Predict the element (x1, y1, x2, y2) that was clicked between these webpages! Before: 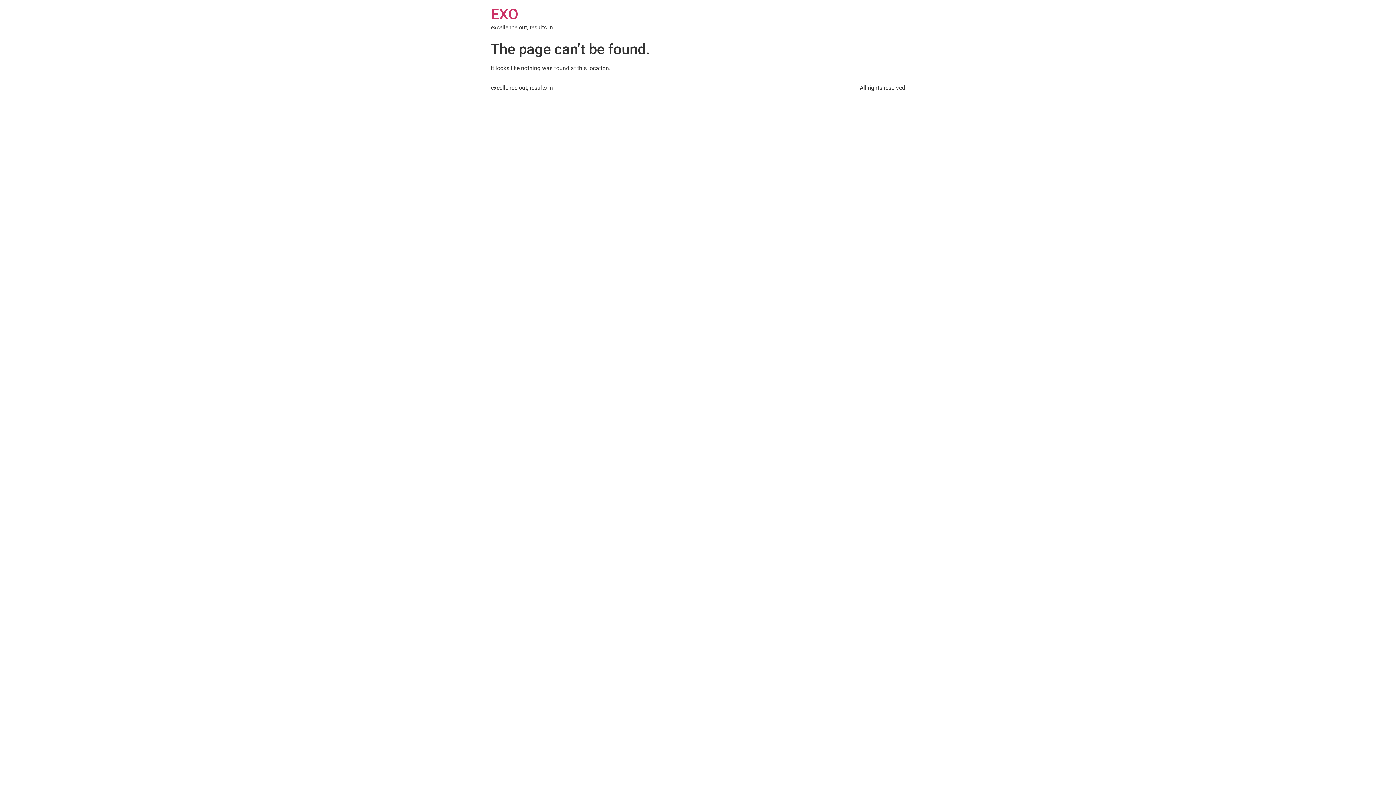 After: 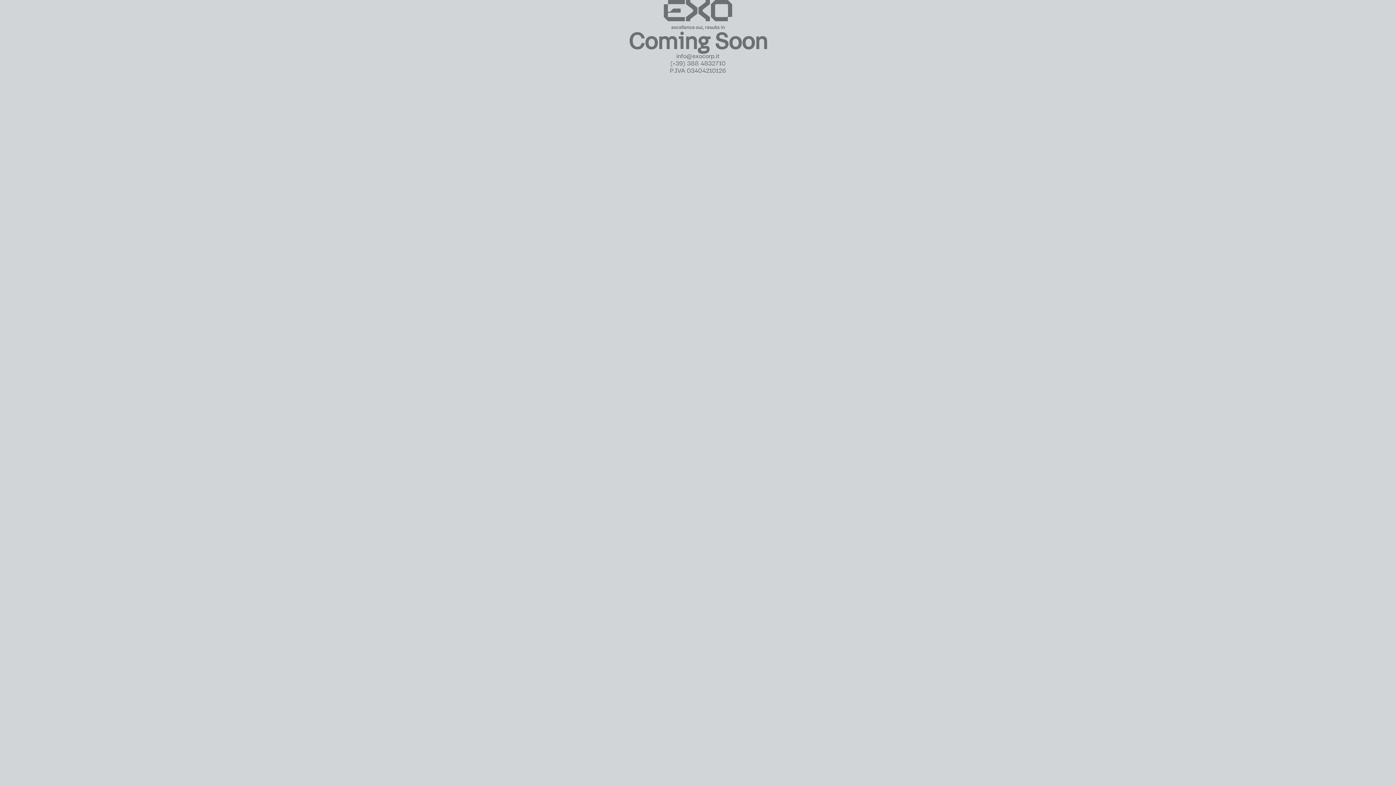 Action: label: EXO bbox: (490, 5, 518, 22)